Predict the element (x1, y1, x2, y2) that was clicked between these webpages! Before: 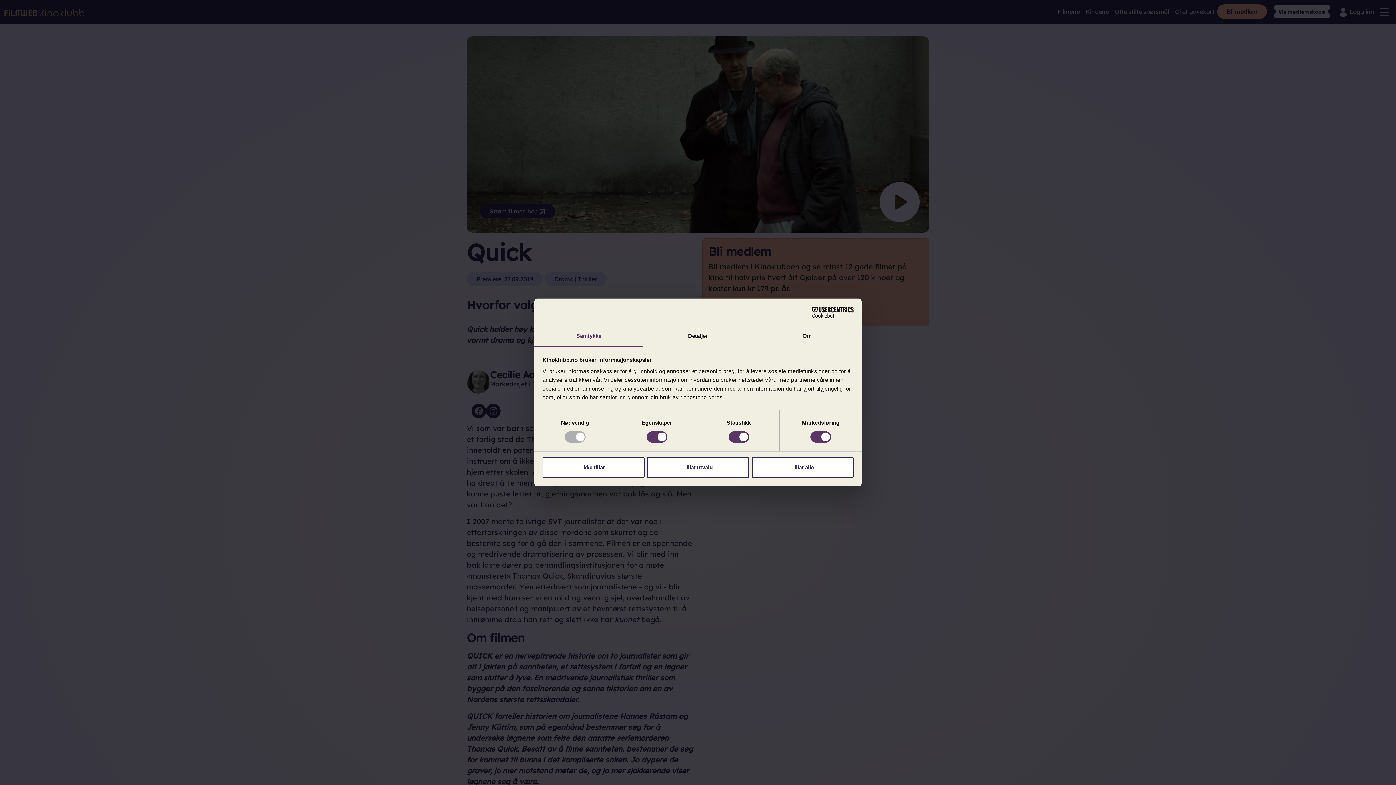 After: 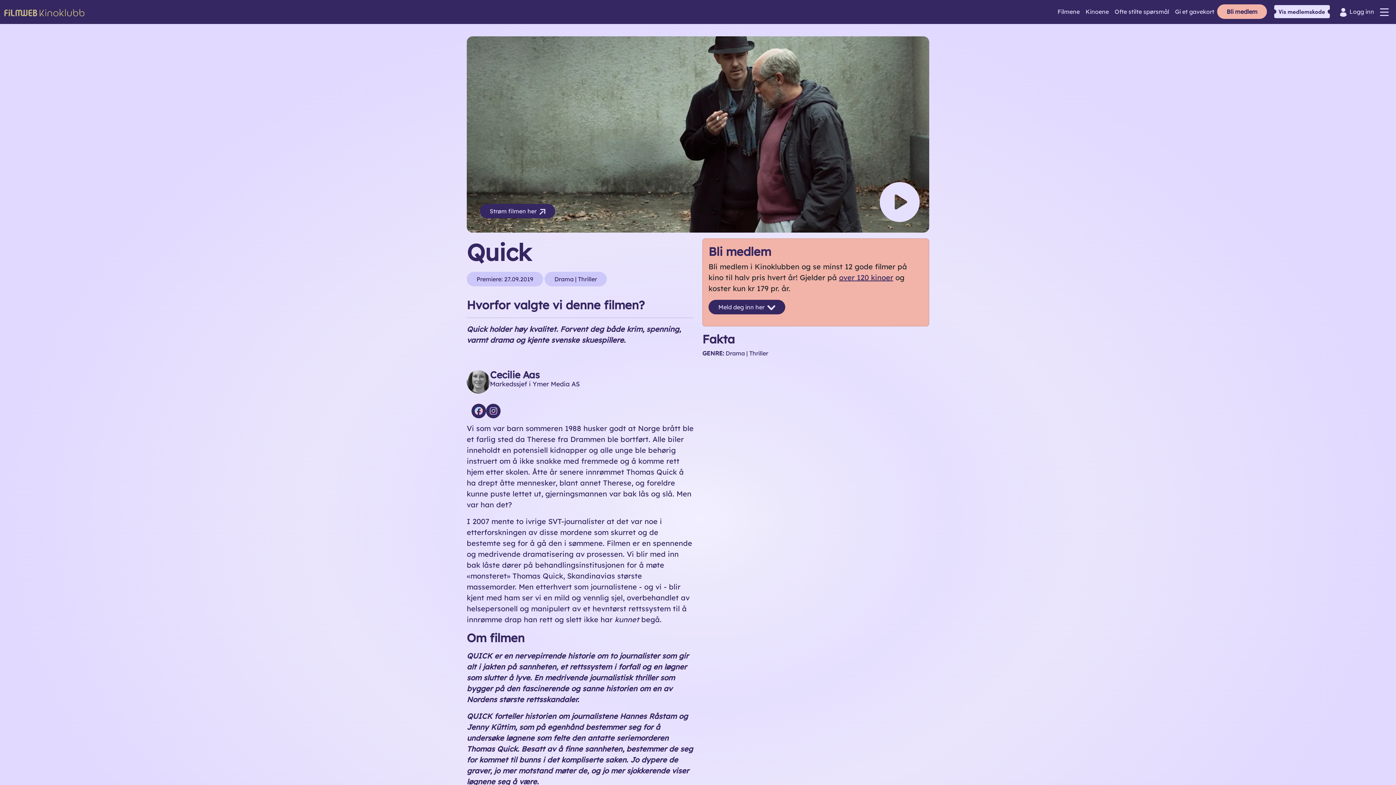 Action: bbox: (751, 457, 853, 478) label: Tillat alle